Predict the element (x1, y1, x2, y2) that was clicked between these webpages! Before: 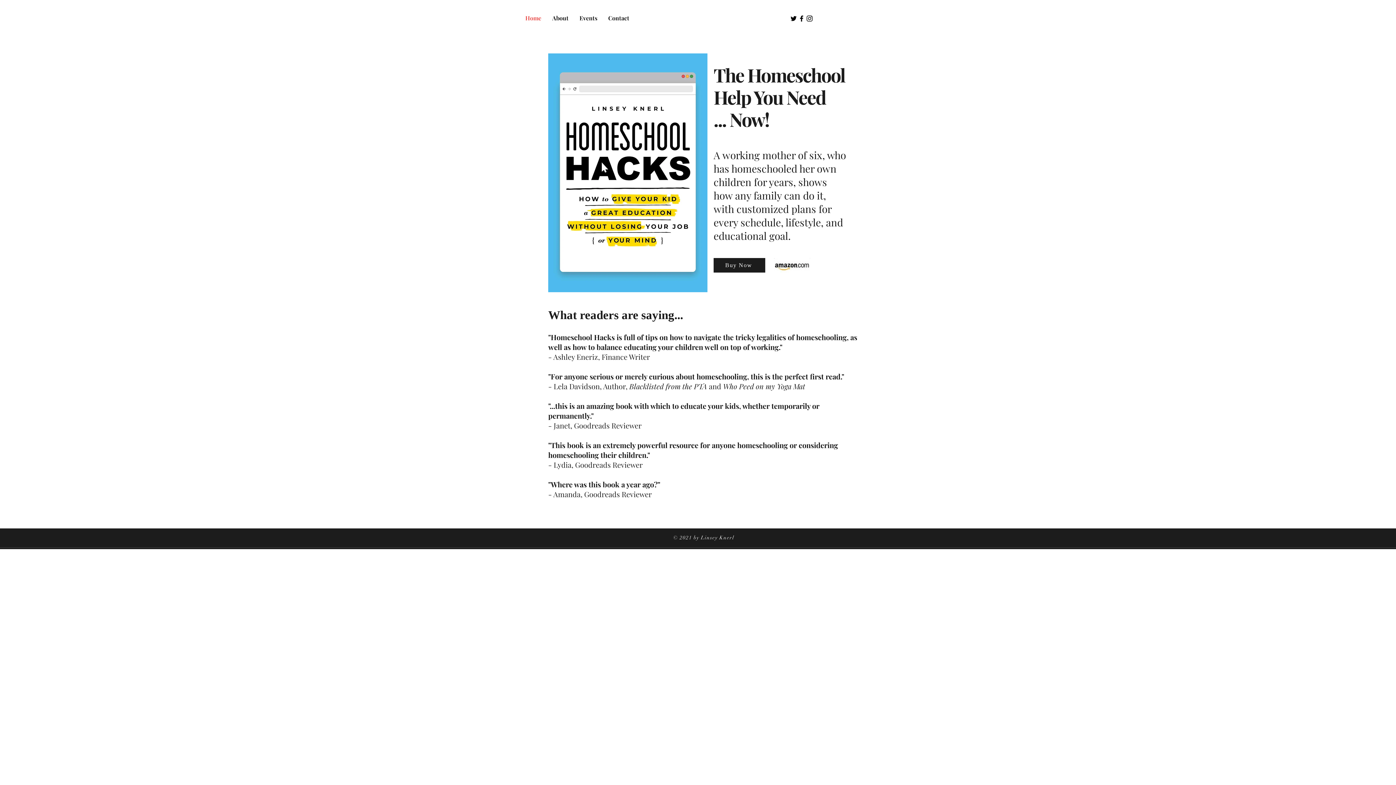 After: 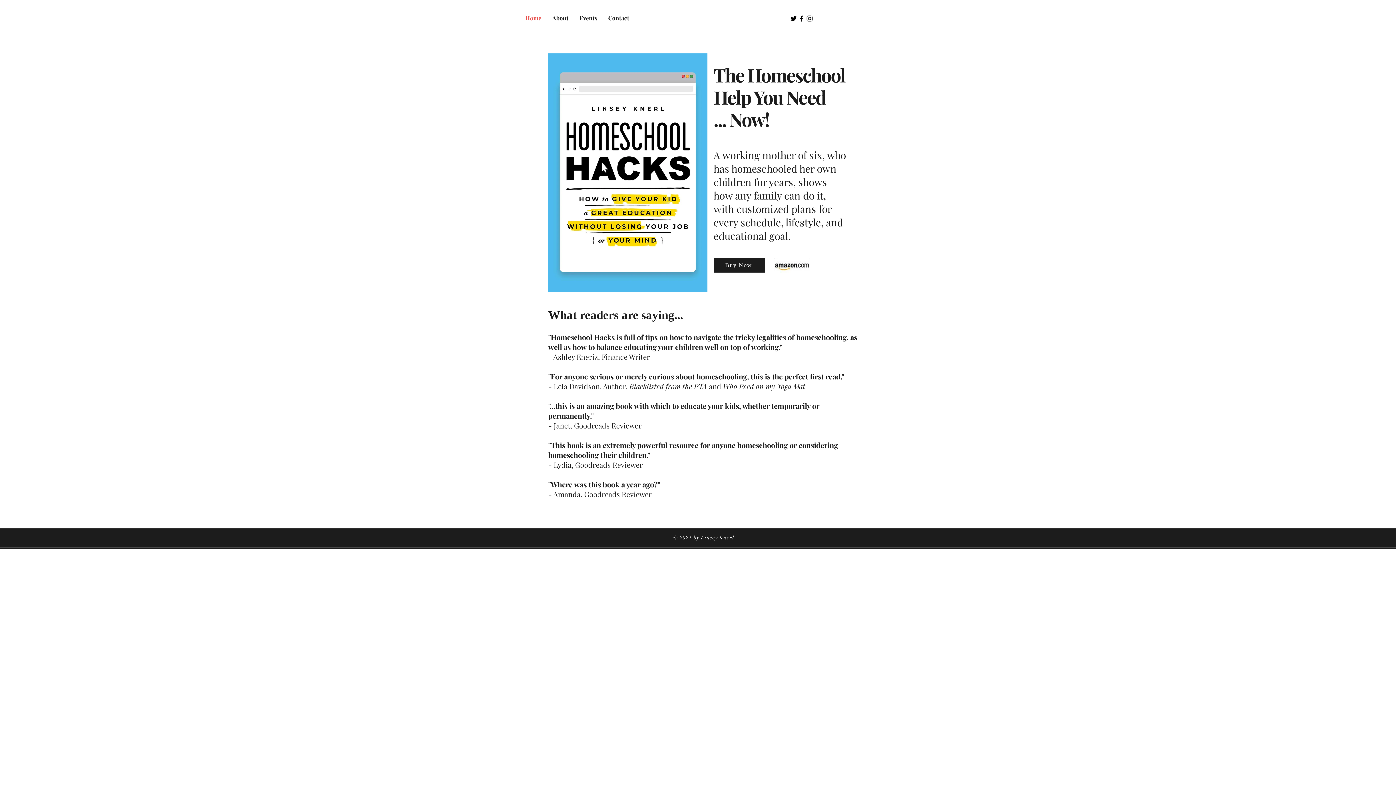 Action: bbox: (774, 258, 810, 272)